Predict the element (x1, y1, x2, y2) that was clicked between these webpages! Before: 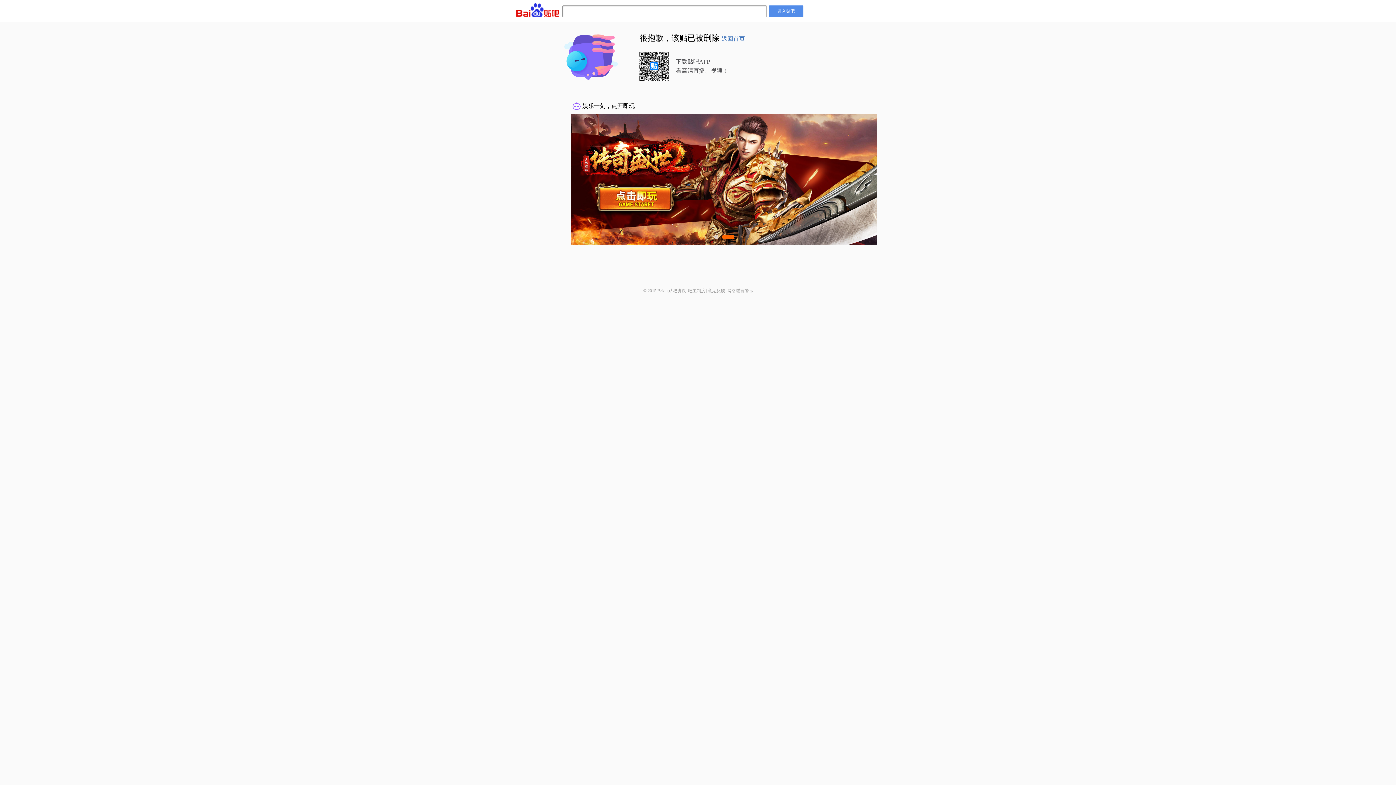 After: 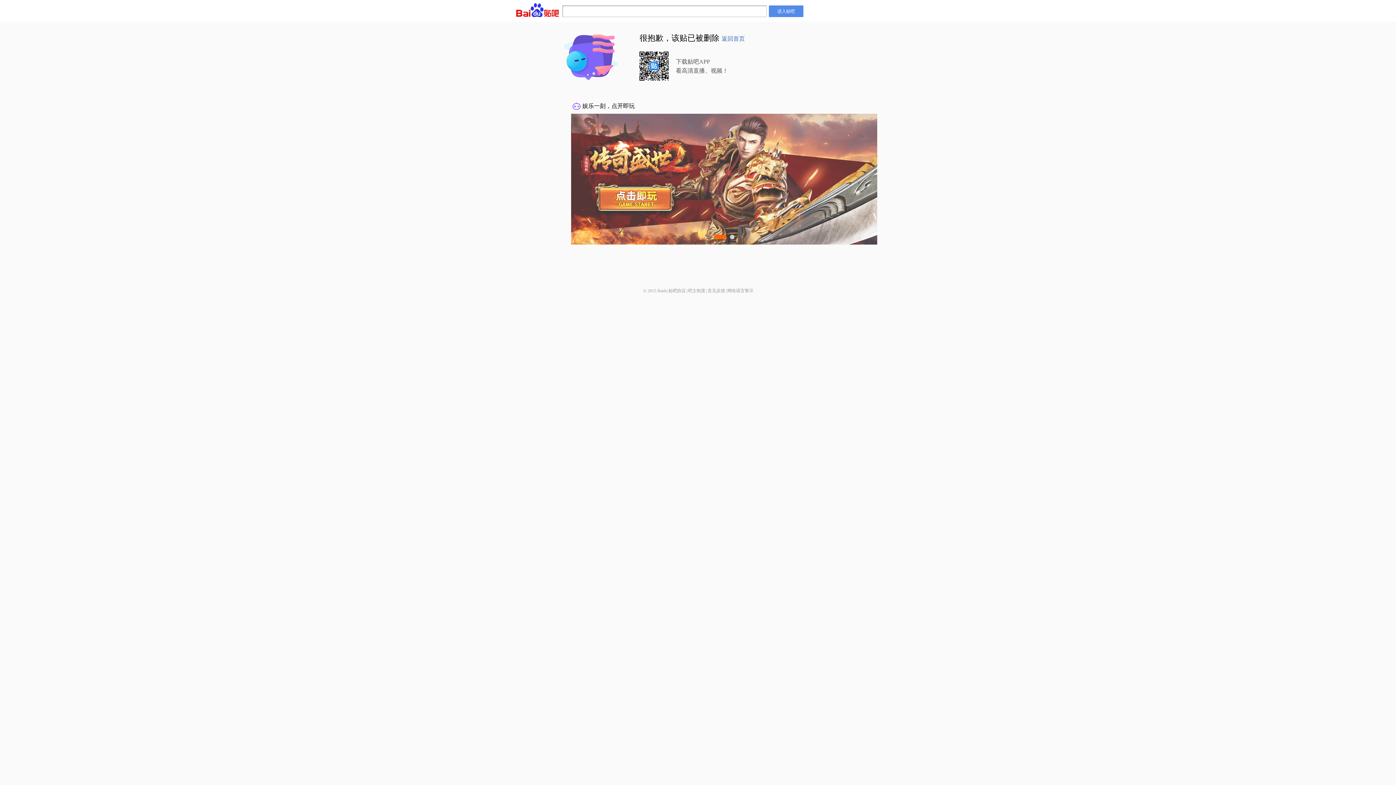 Action: bbox: (707, 288, 725, 293) label: 意见反馈